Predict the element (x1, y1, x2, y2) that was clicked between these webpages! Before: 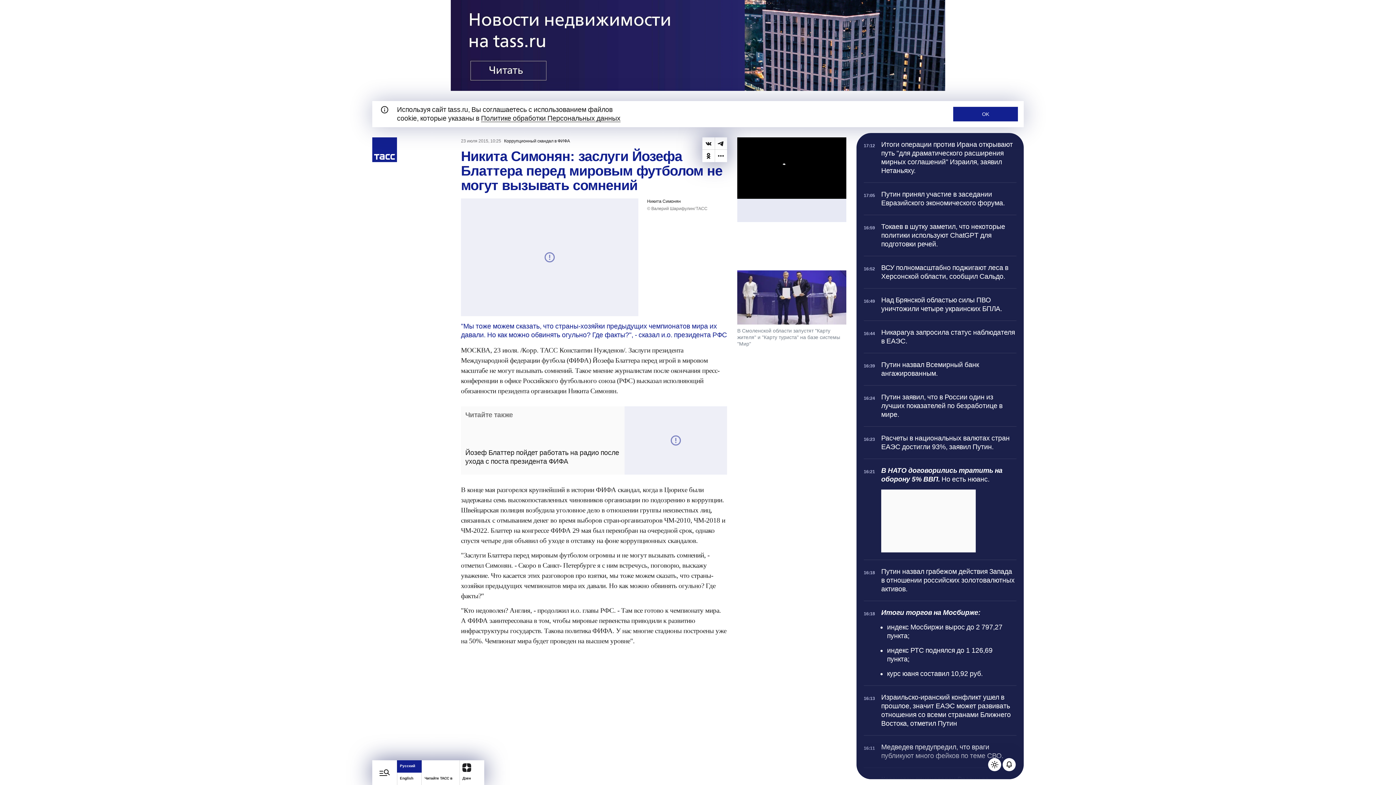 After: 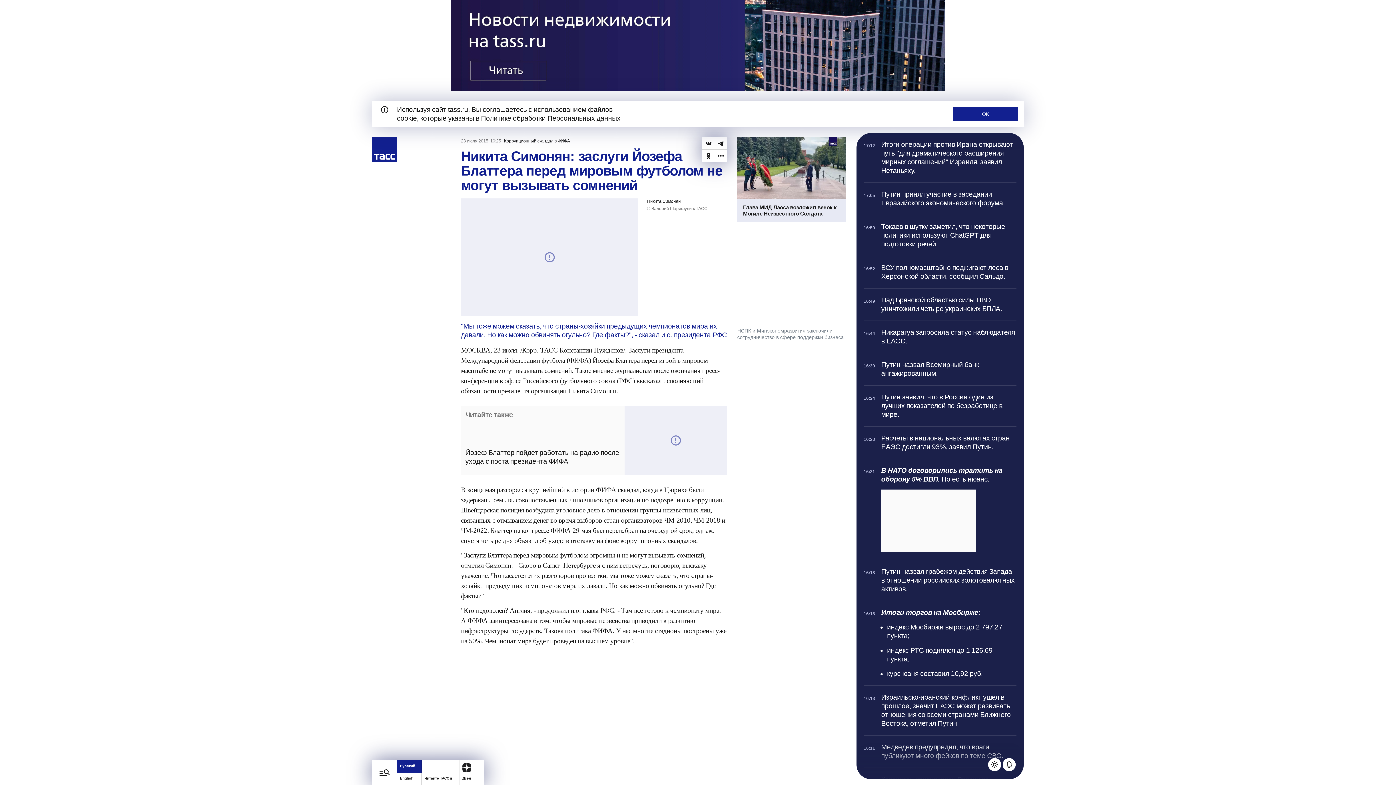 Action: bbox: (864, 133, 1016, 182) label: 17:12

Итоги операции против Ирана открывают путь "для драматического расширения мирных соглашений" Израиля, заявил Нетаньяху.